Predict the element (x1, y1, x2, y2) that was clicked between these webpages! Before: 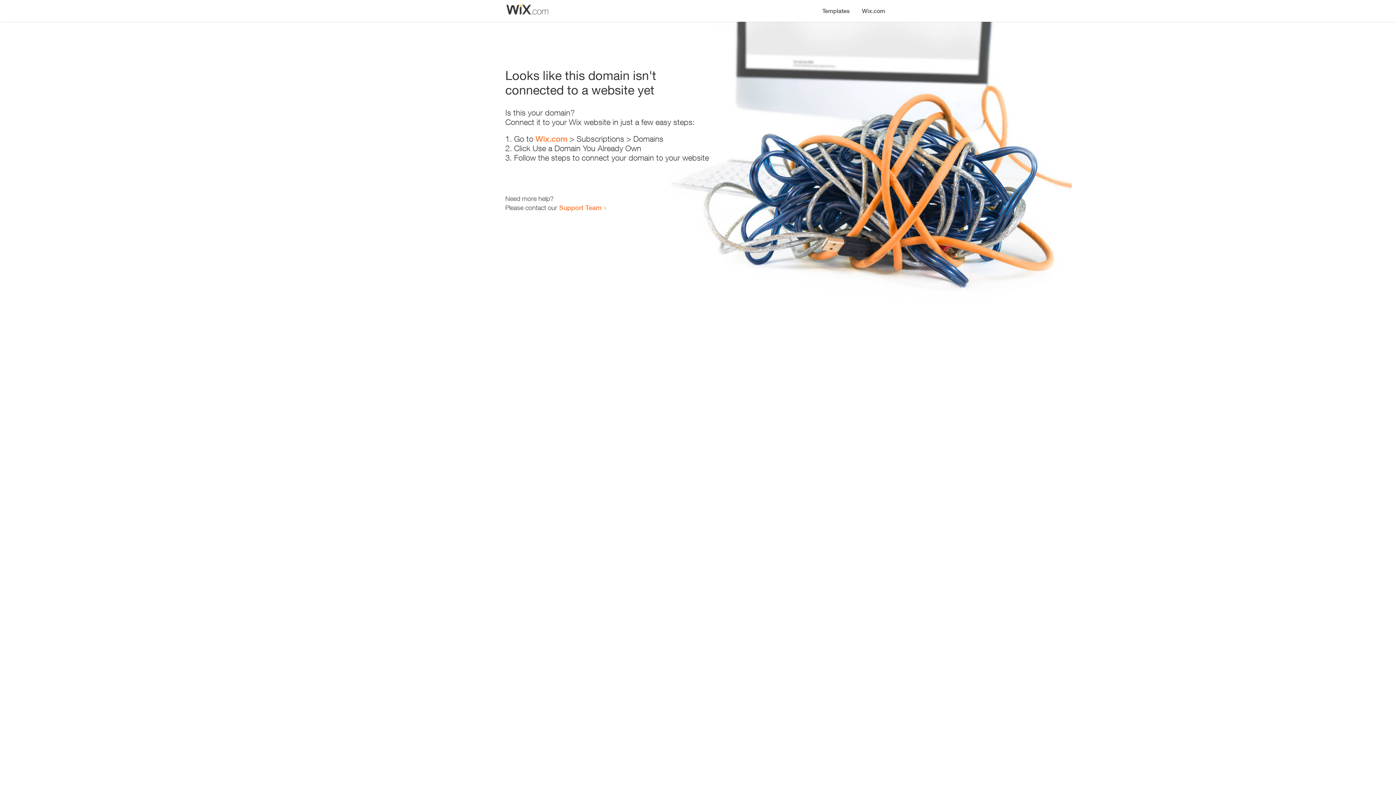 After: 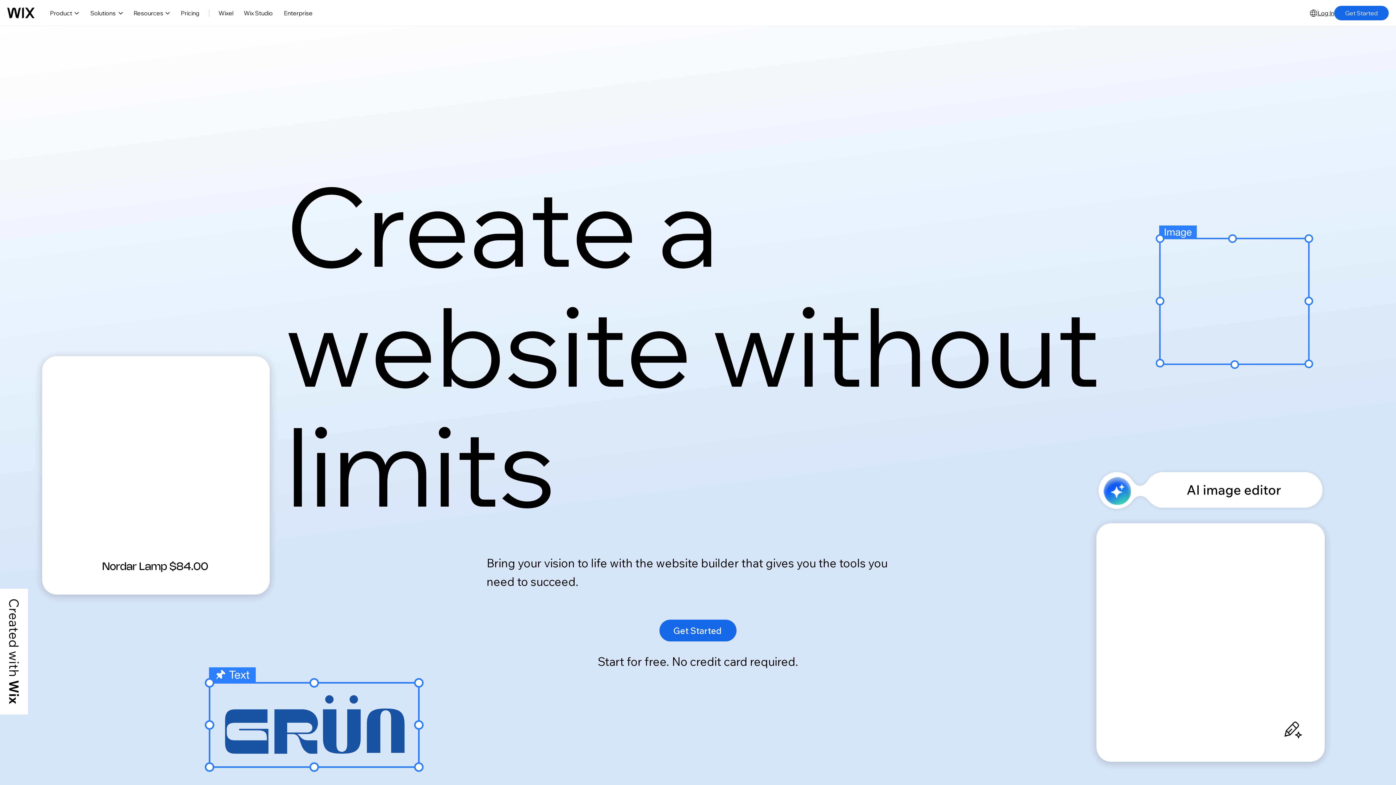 Action: label: Wix.com bbox: (856, 0, 890, 14)